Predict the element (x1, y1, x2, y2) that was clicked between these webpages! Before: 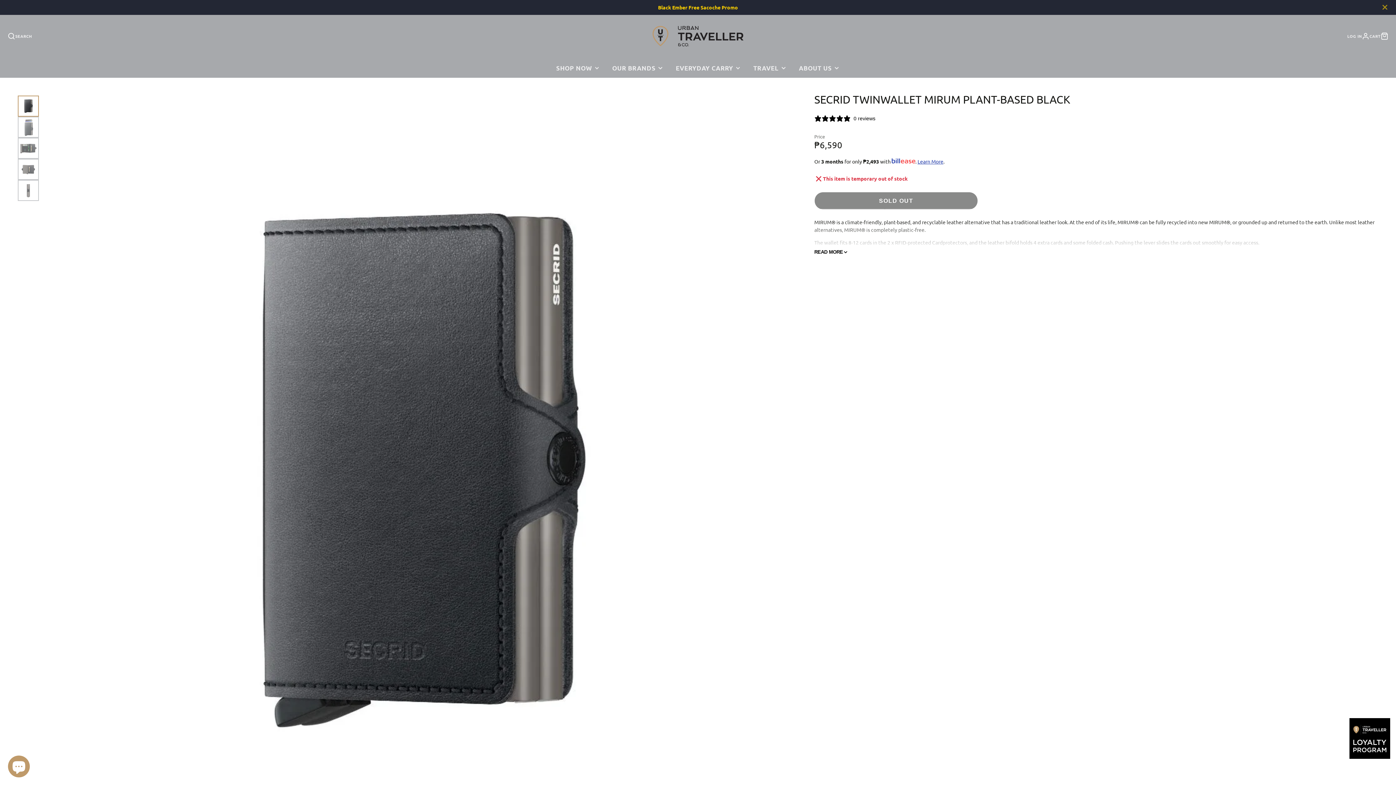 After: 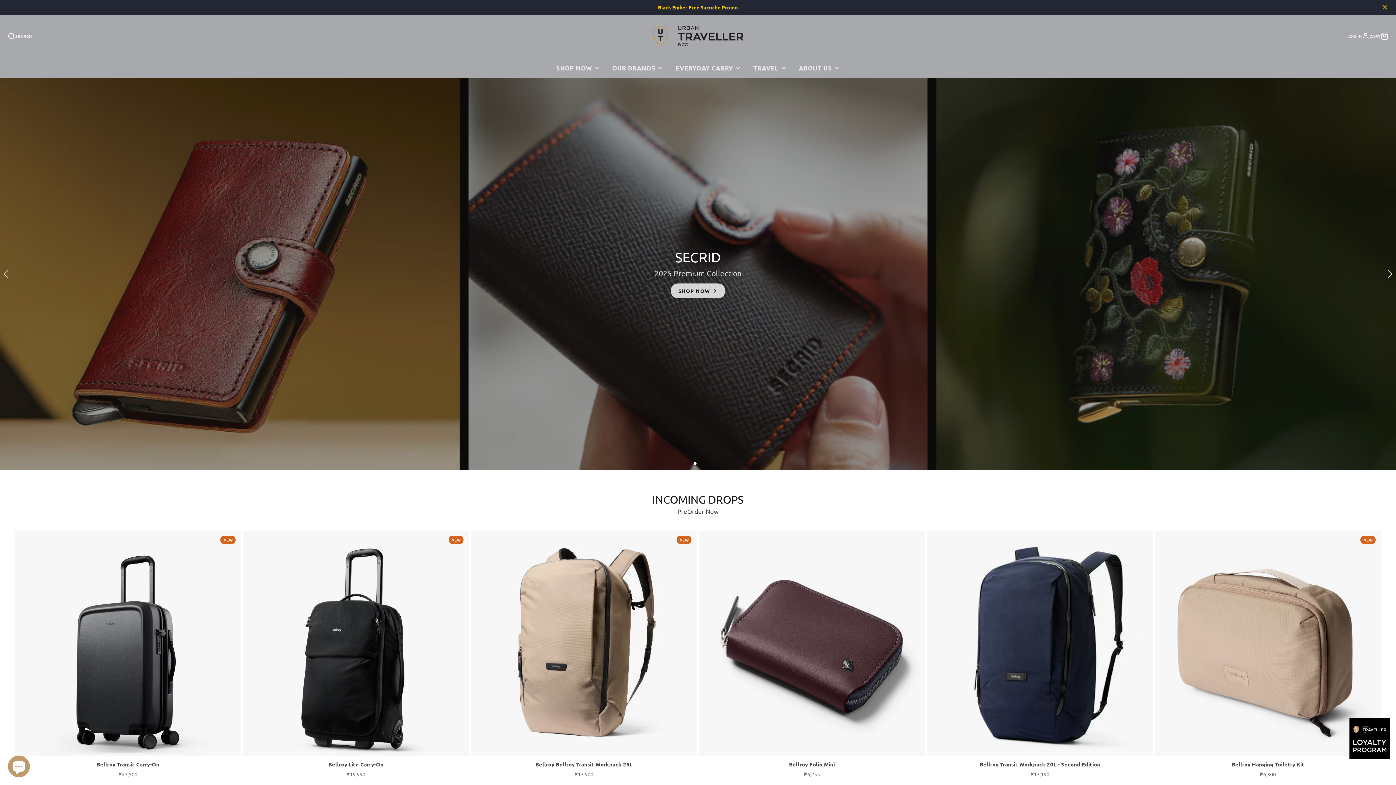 Action: bbox: (652, 22, 743, 49)